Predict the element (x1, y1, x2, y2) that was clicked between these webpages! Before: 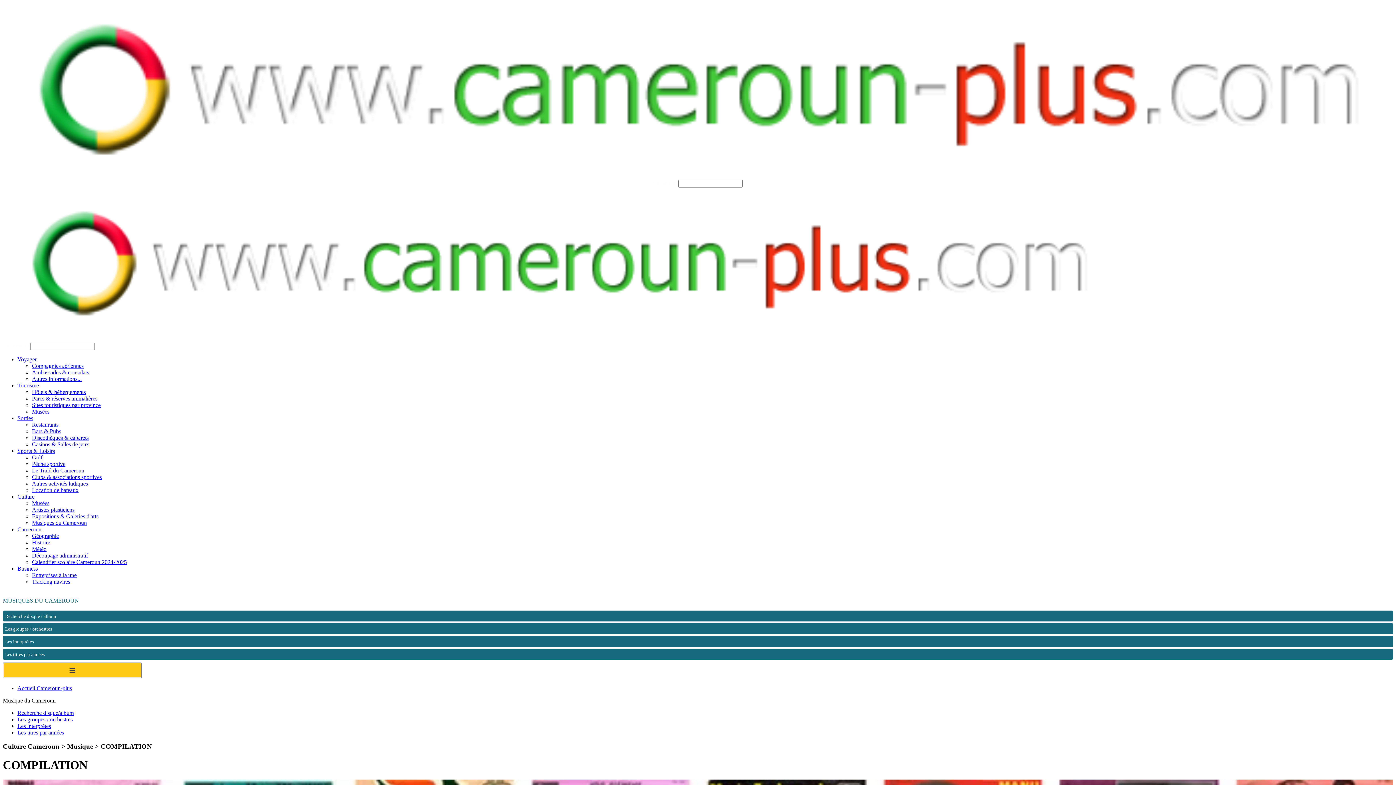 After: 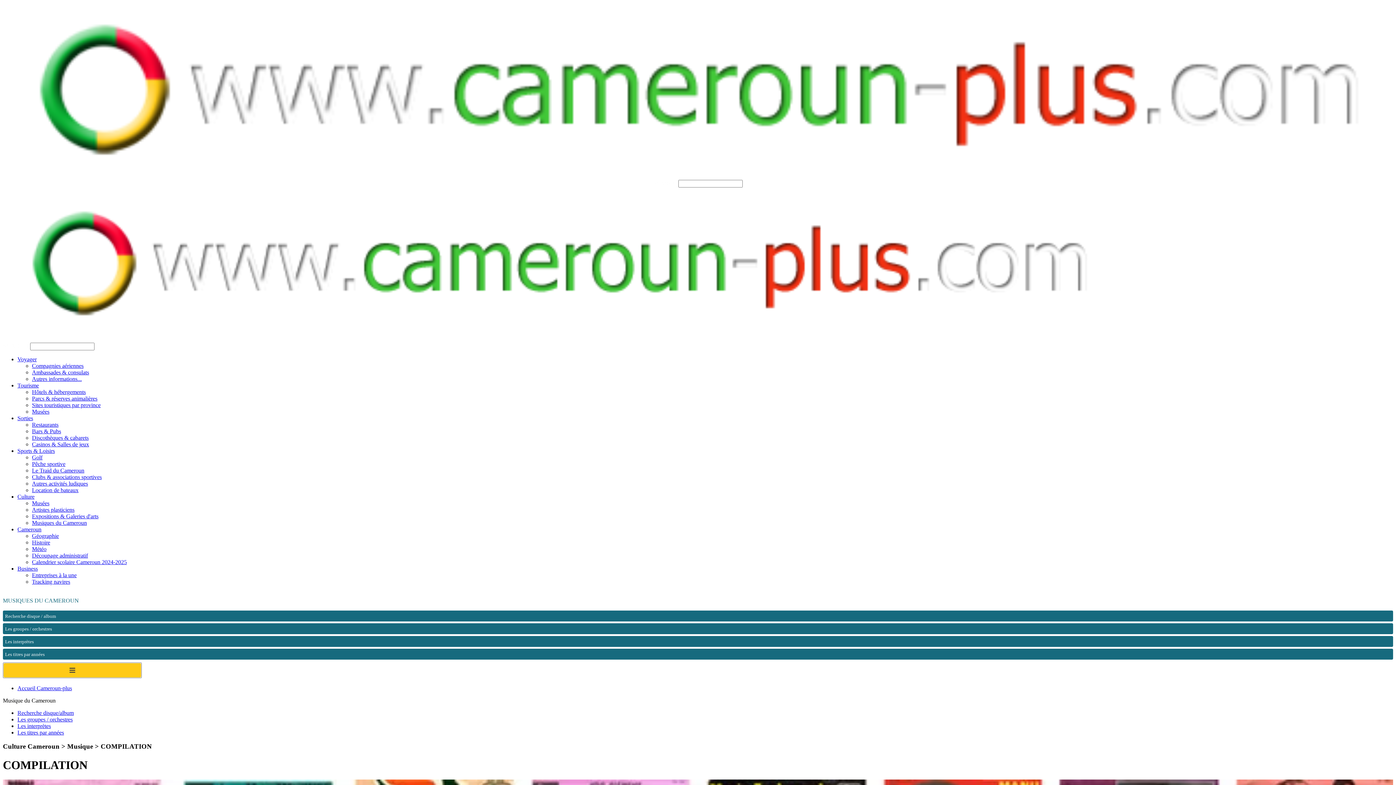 Action: label: Sorties bbox: (17, 415, 33, 421)